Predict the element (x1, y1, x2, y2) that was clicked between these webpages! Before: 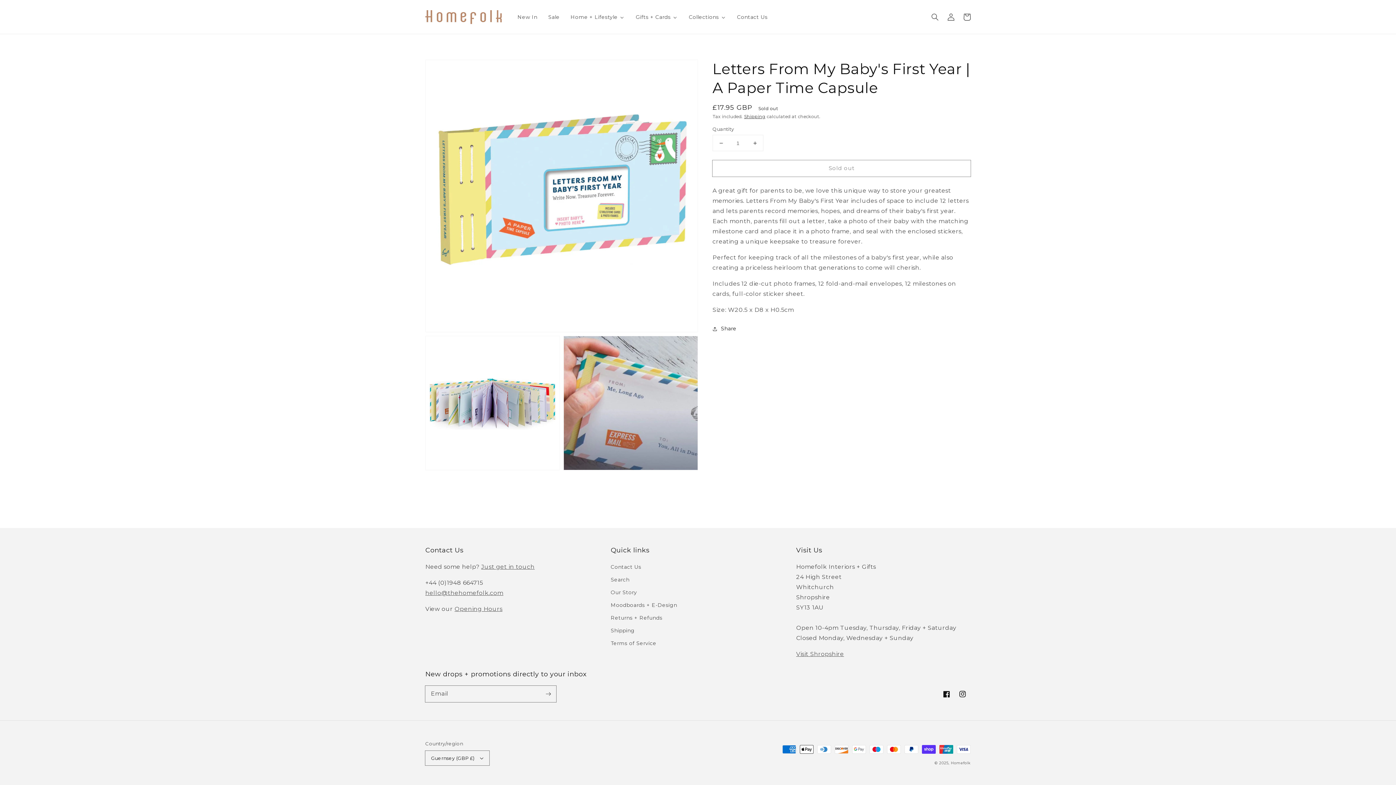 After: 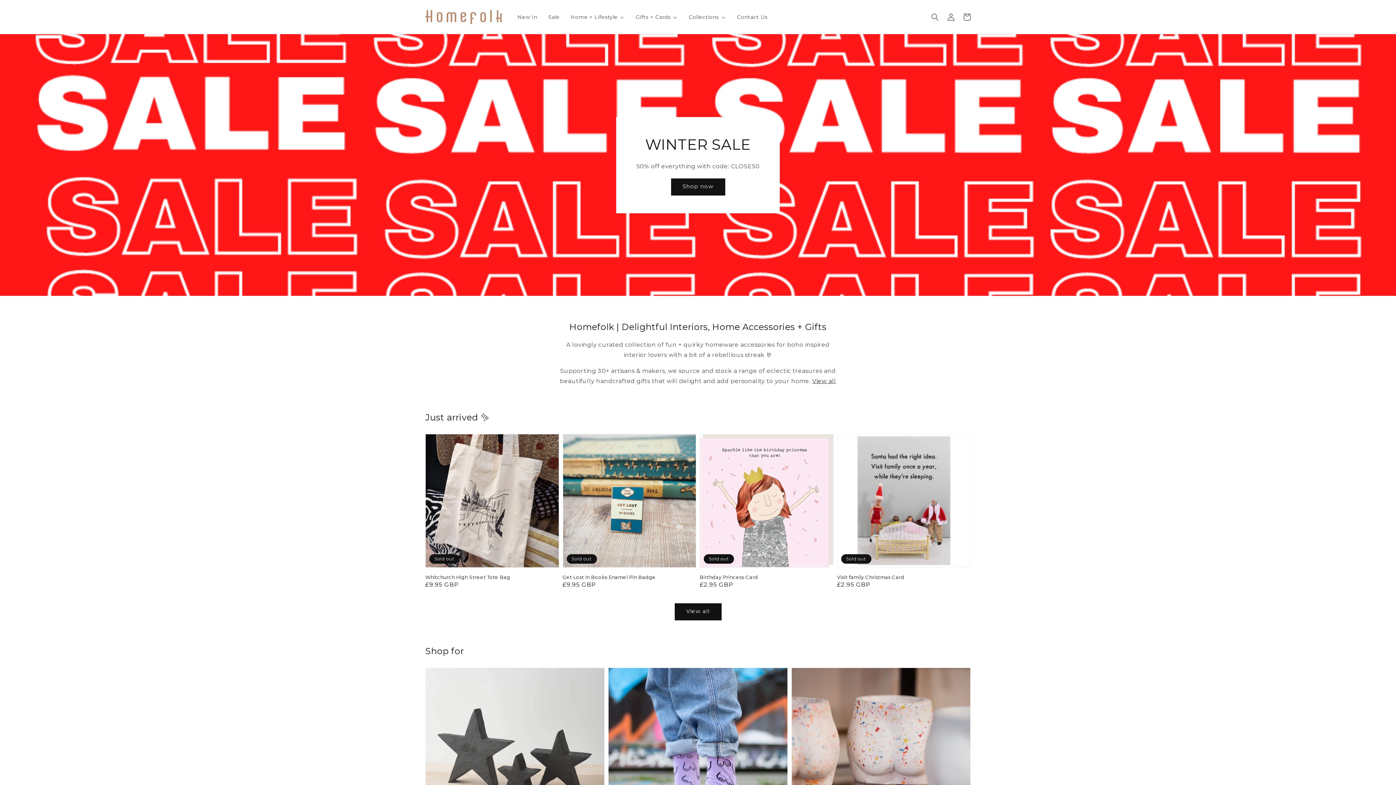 Action: bbox: (422, 7, 504, 26)